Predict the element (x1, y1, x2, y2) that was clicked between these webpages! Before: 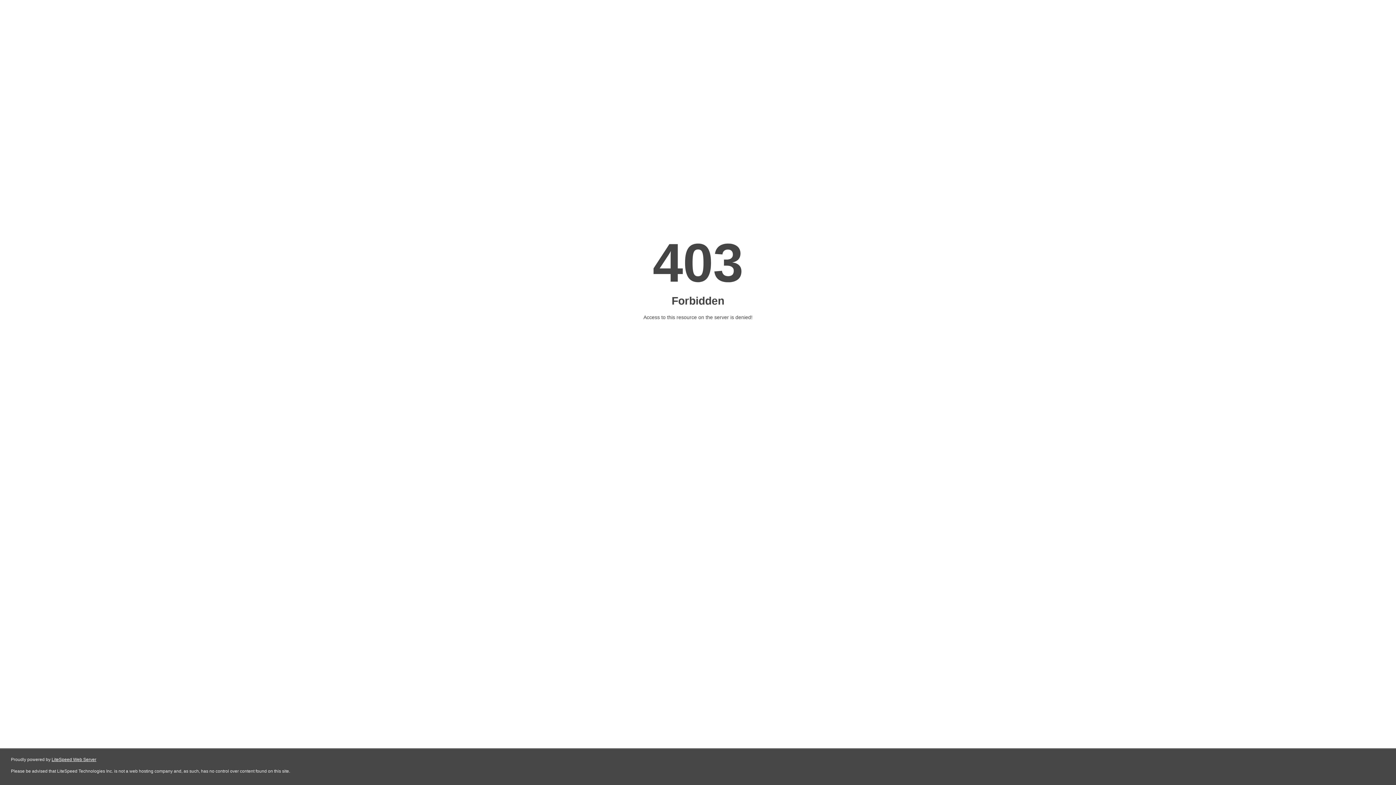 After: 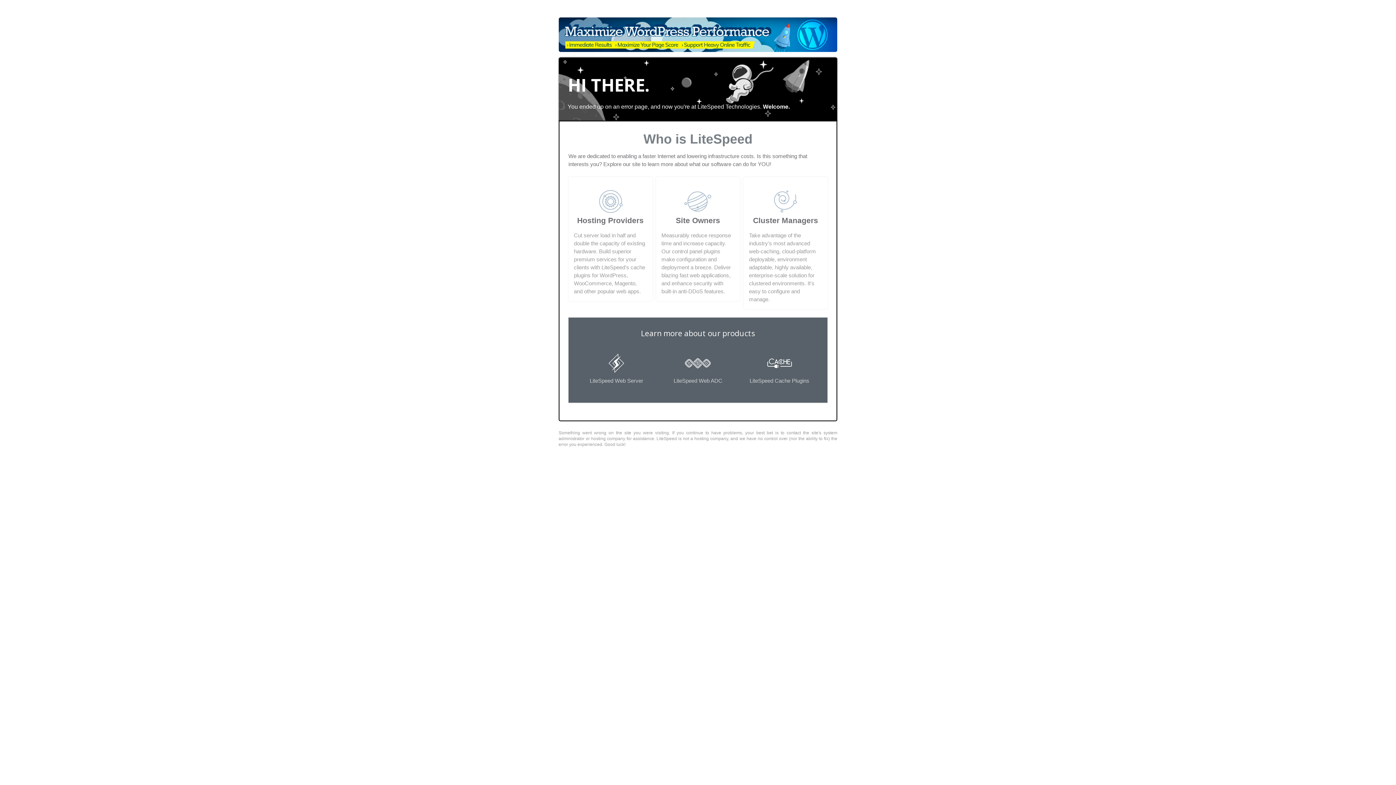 Action: label: LiteSpeed Web Server bbox: (51, 757, 96, 762)